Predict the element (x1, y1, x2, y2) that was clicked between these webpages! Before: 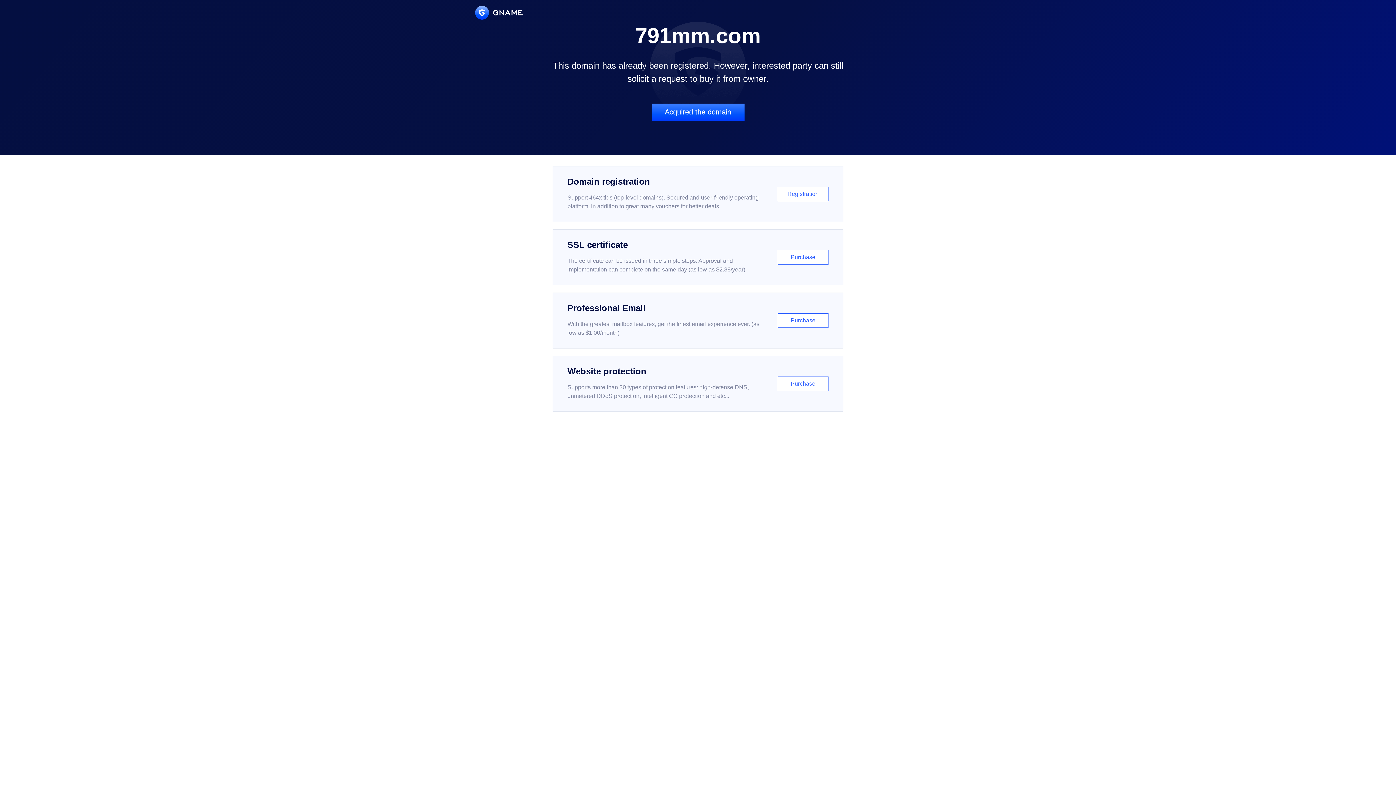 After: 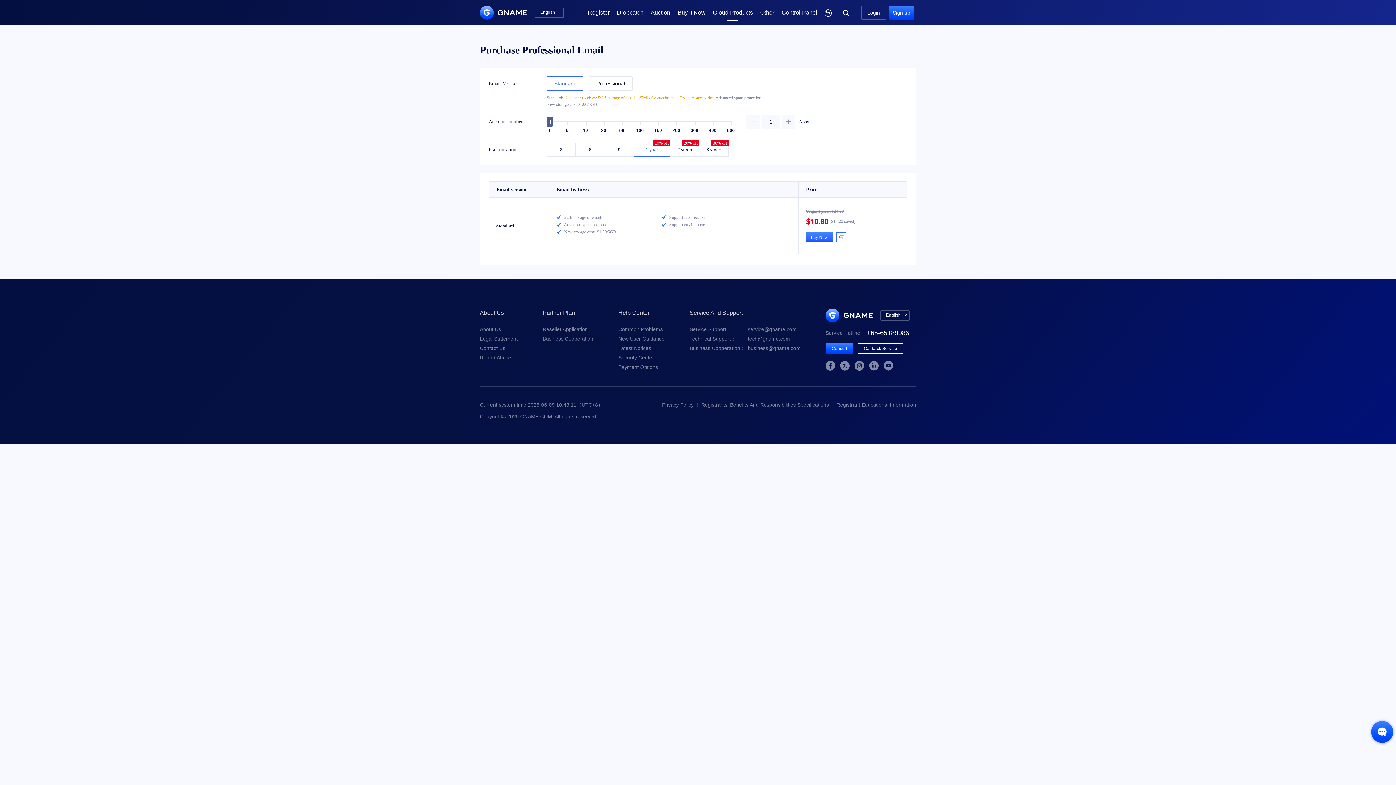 Action: label: Professional Email

With the greatest mailbox features, get the finest email experience ever. (as low as $1.00/month)

Purchase bbox: (552, 292, 843, 348)